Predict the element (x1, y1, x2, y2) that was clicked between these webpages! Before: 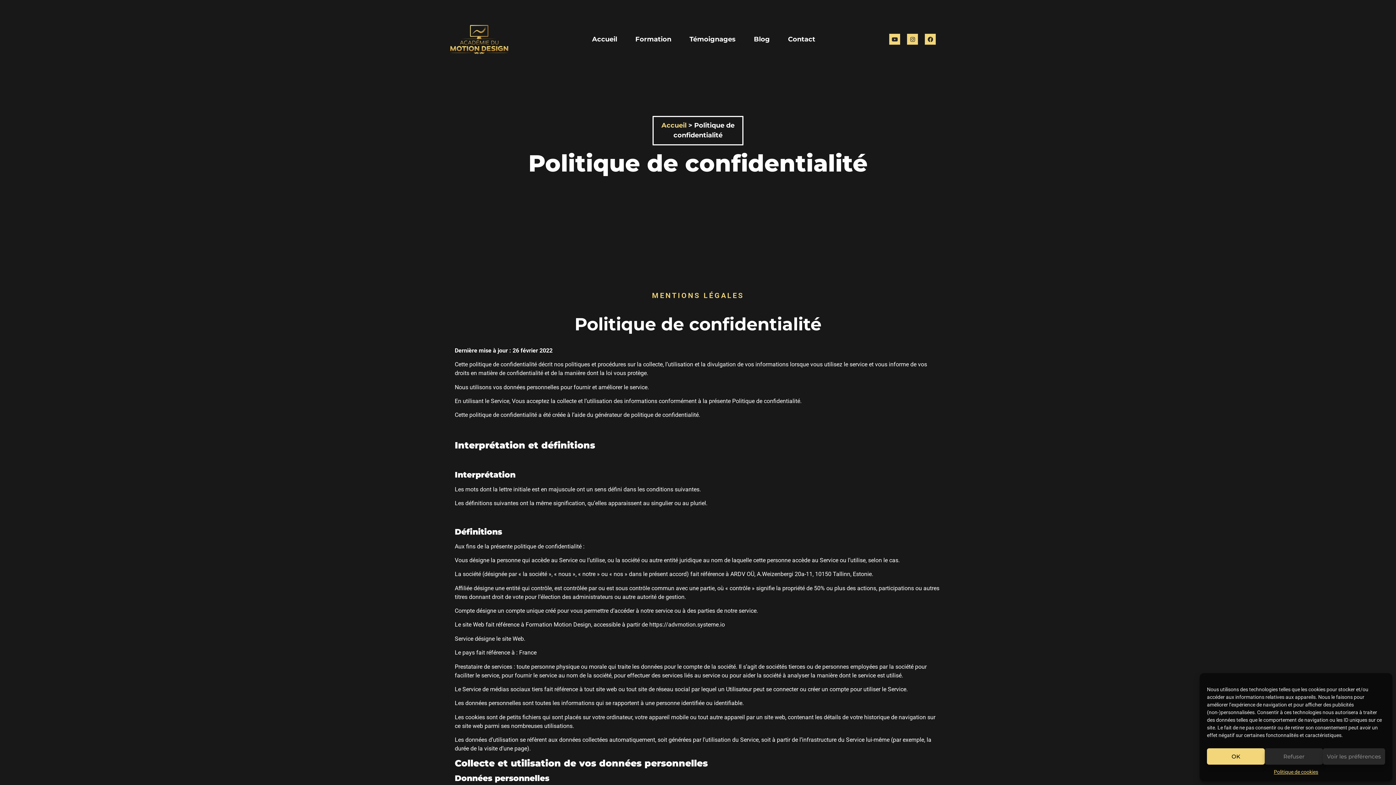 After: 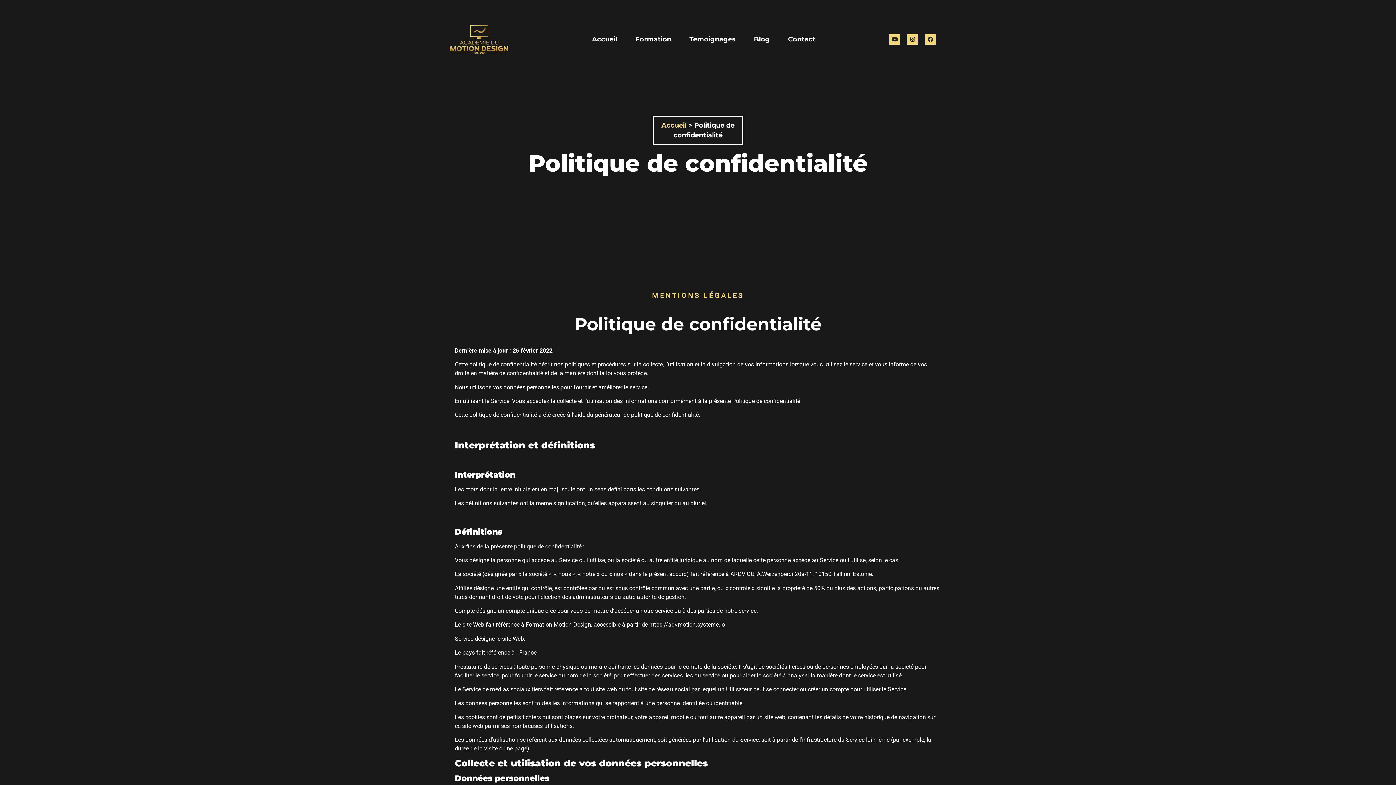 Action: label: Refuser bbox: (1265, 748, 1323, 765)